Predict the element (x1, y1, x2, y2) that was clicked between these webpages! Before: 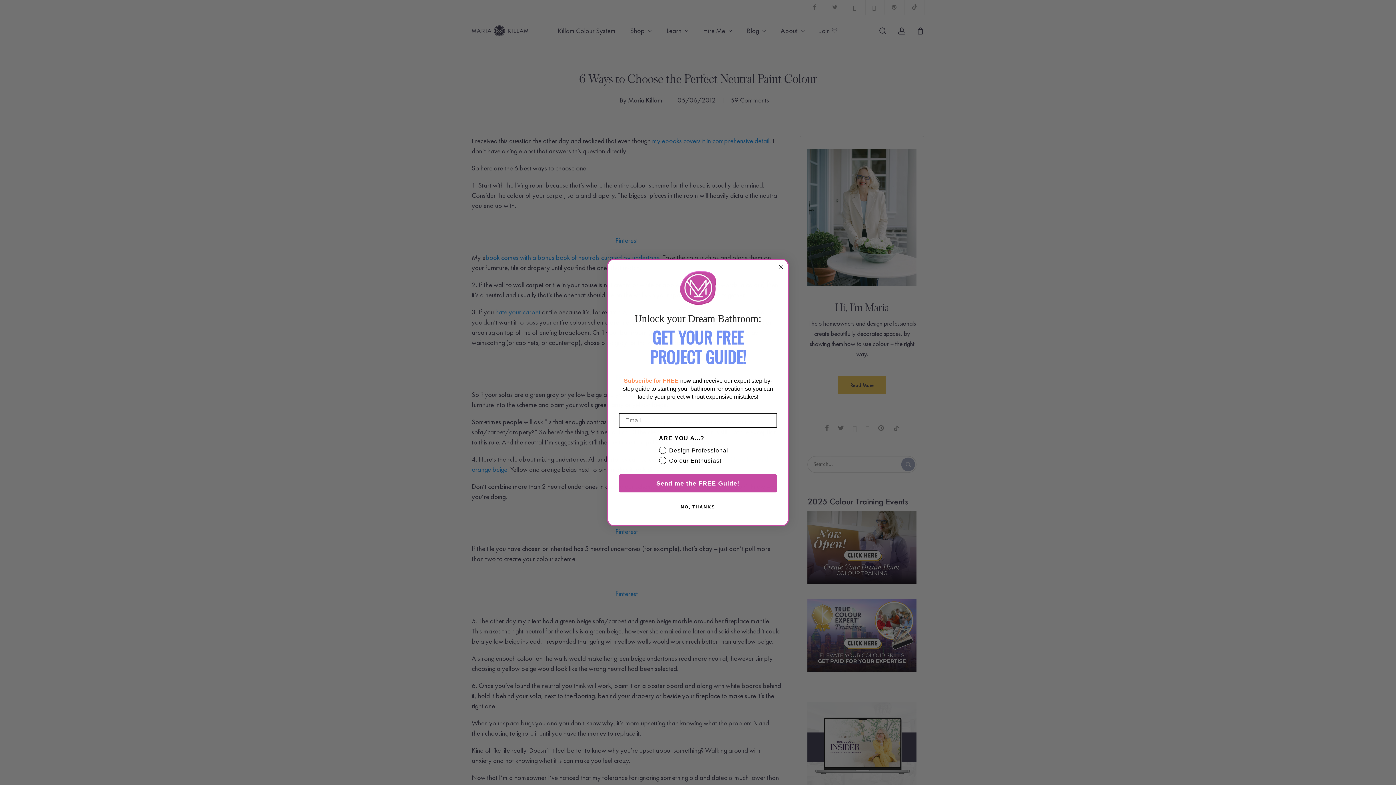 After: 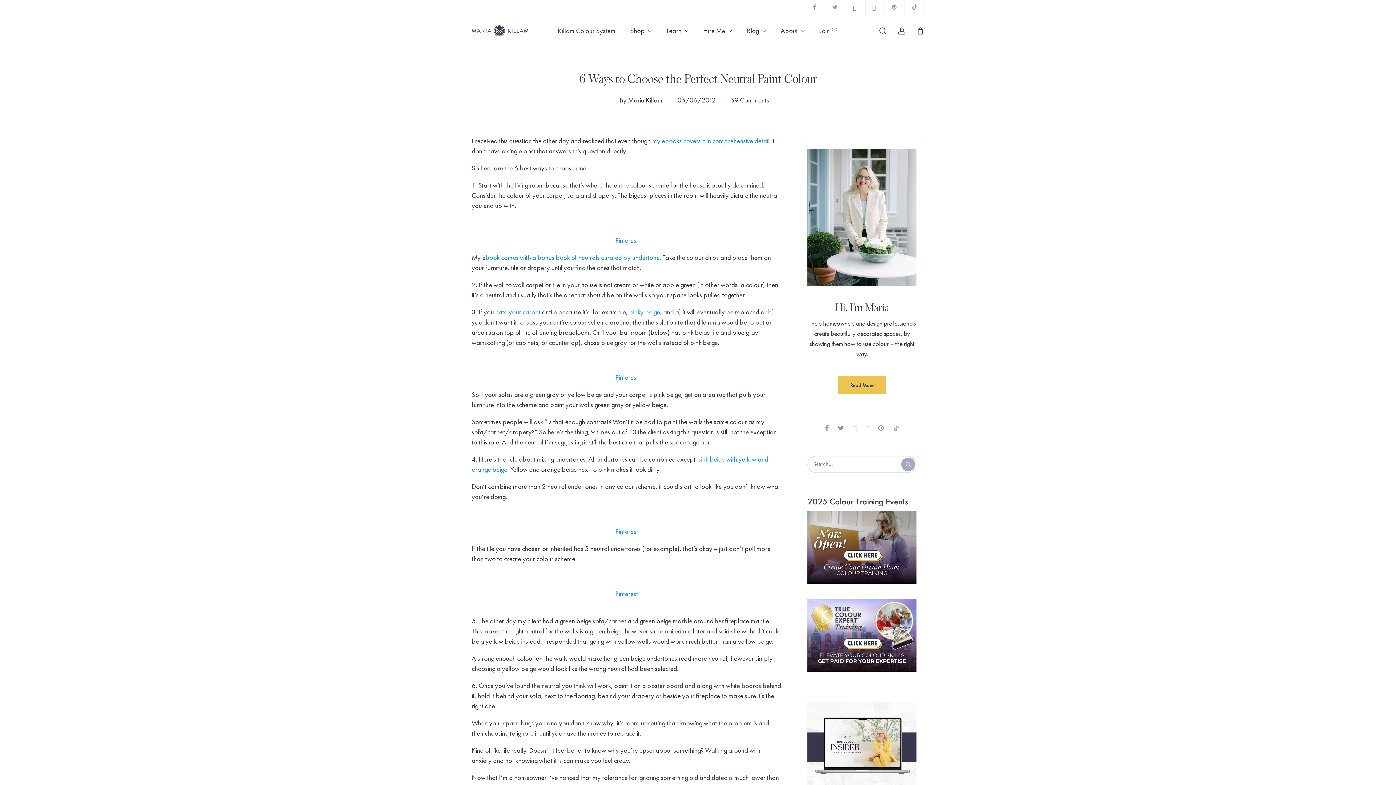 Action: bbox: (776, 262, 785, 271) label: Close dialog